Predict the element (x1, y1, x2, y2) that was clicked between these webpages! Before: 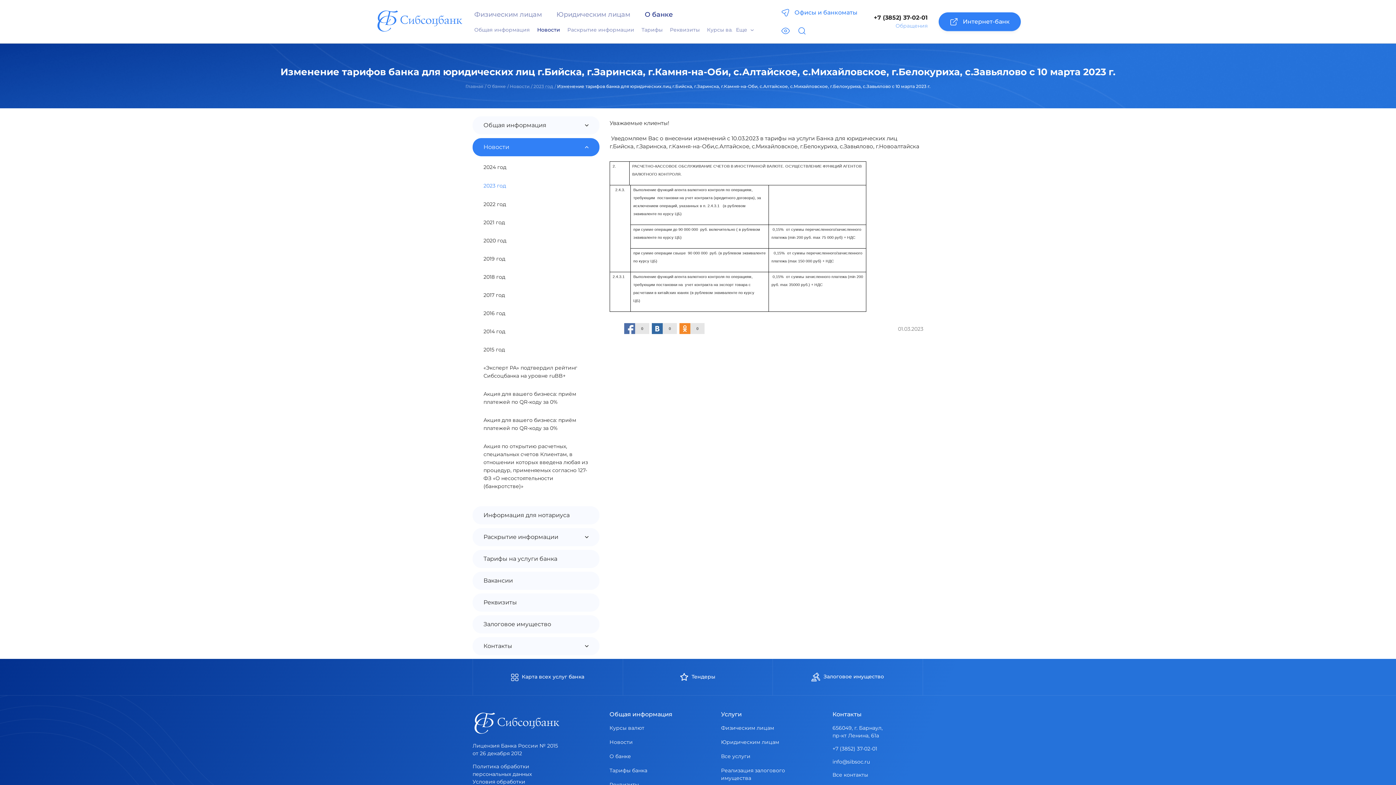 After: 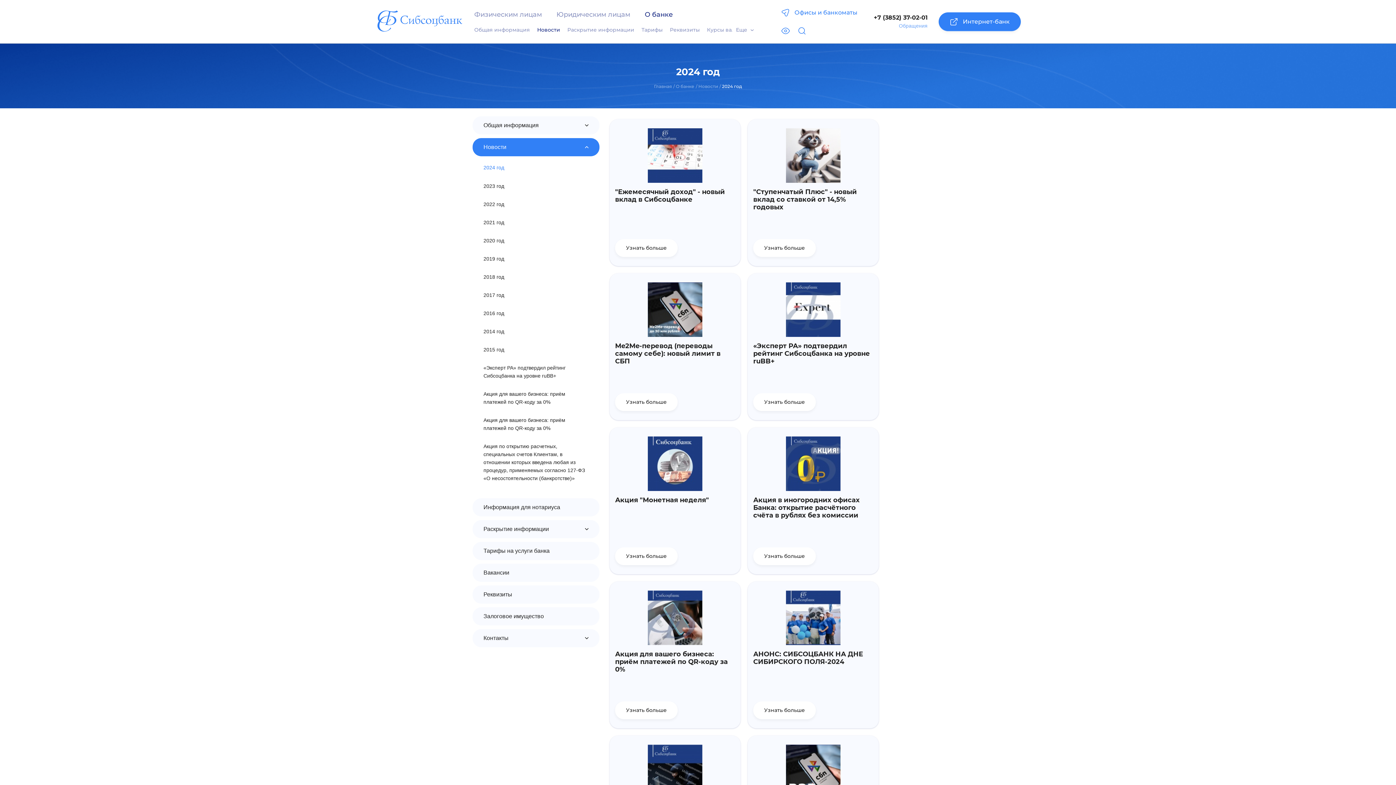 Action: label: 2024 год bbox: (483, 164, 506, 170)